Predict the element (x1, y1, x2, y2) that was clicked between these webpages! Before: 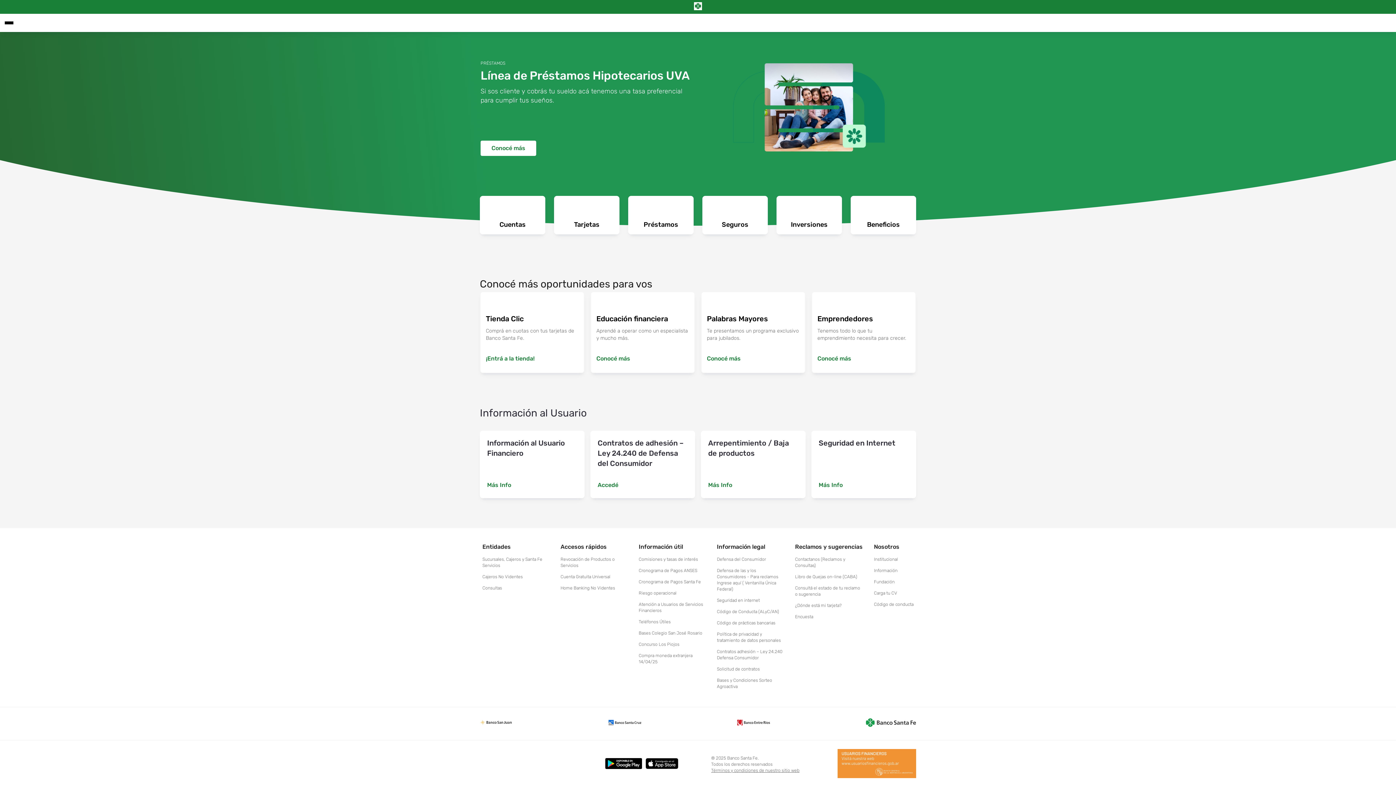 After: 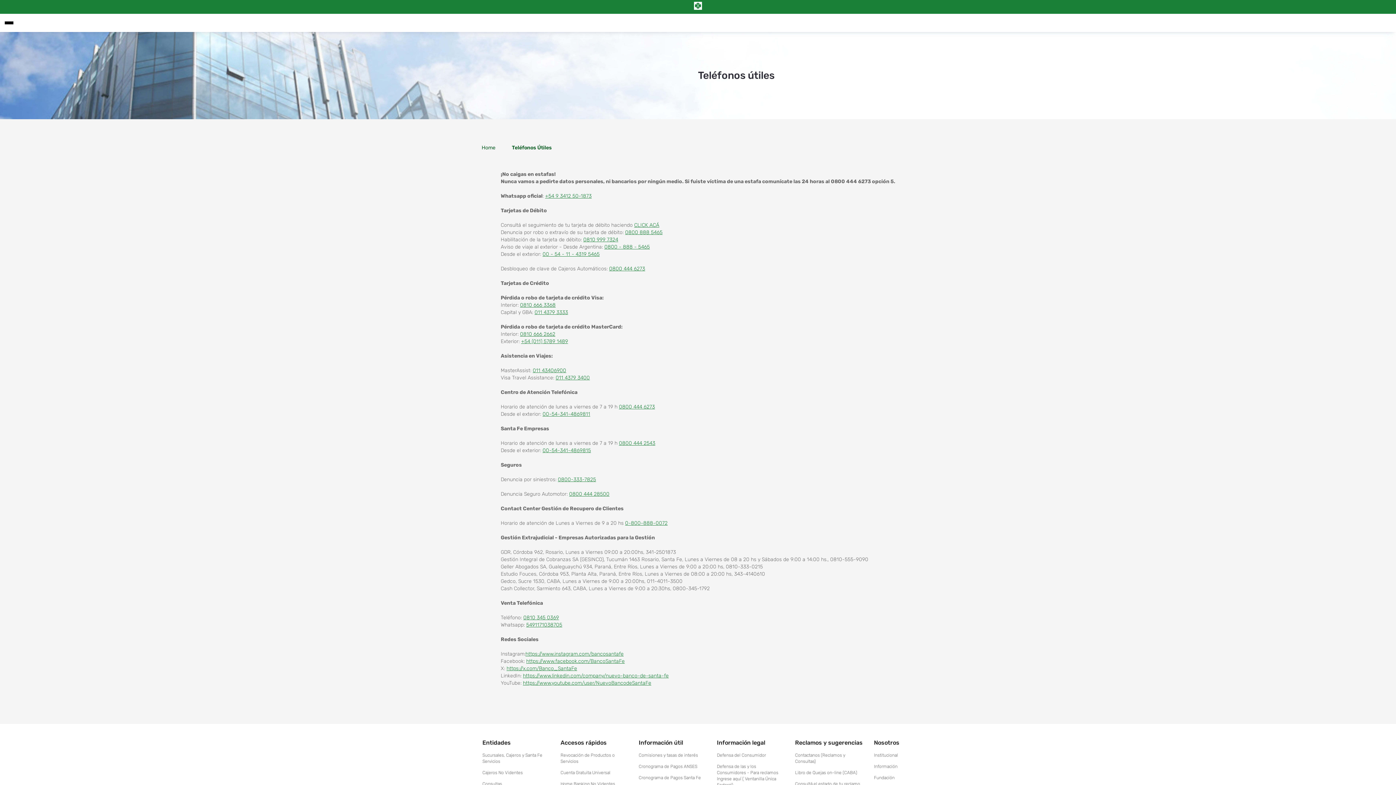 Action: label: /telefonos-utiles bbox: (638, 616, 705, 628)